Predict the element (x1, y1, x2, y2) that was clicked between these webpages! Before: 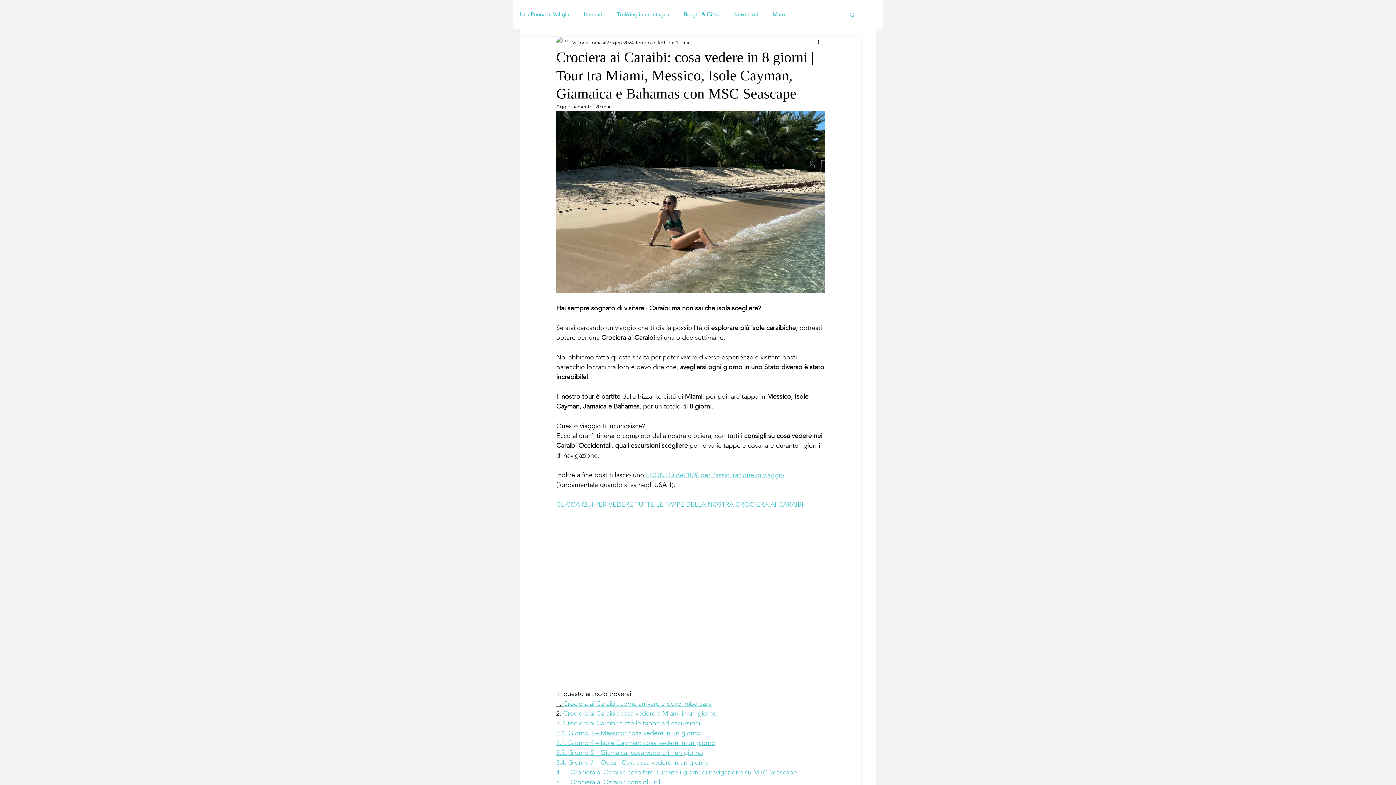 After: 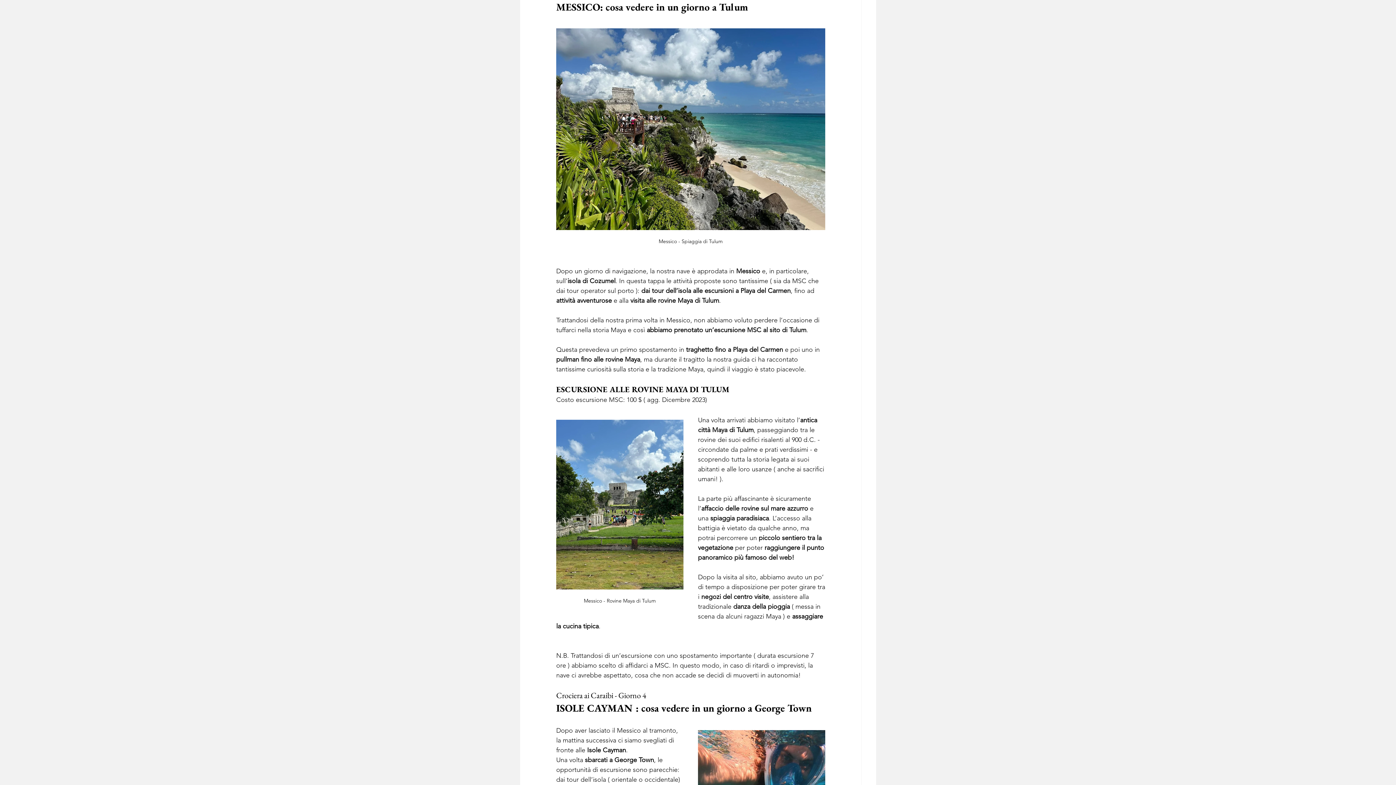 Action: label: 3.1. Giorno 3 – Messico: cosa vedere in un giorno bbox: (556, 729, 700, 737)